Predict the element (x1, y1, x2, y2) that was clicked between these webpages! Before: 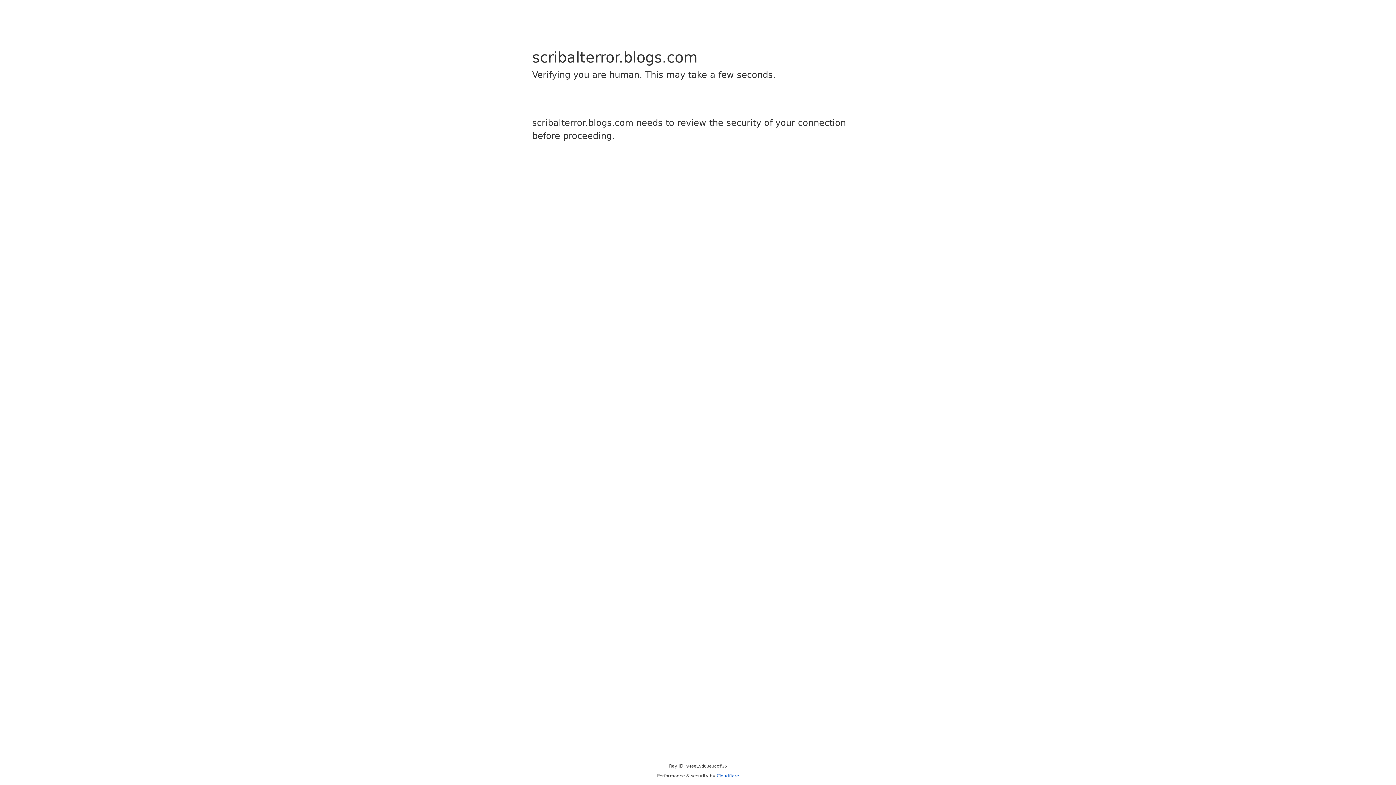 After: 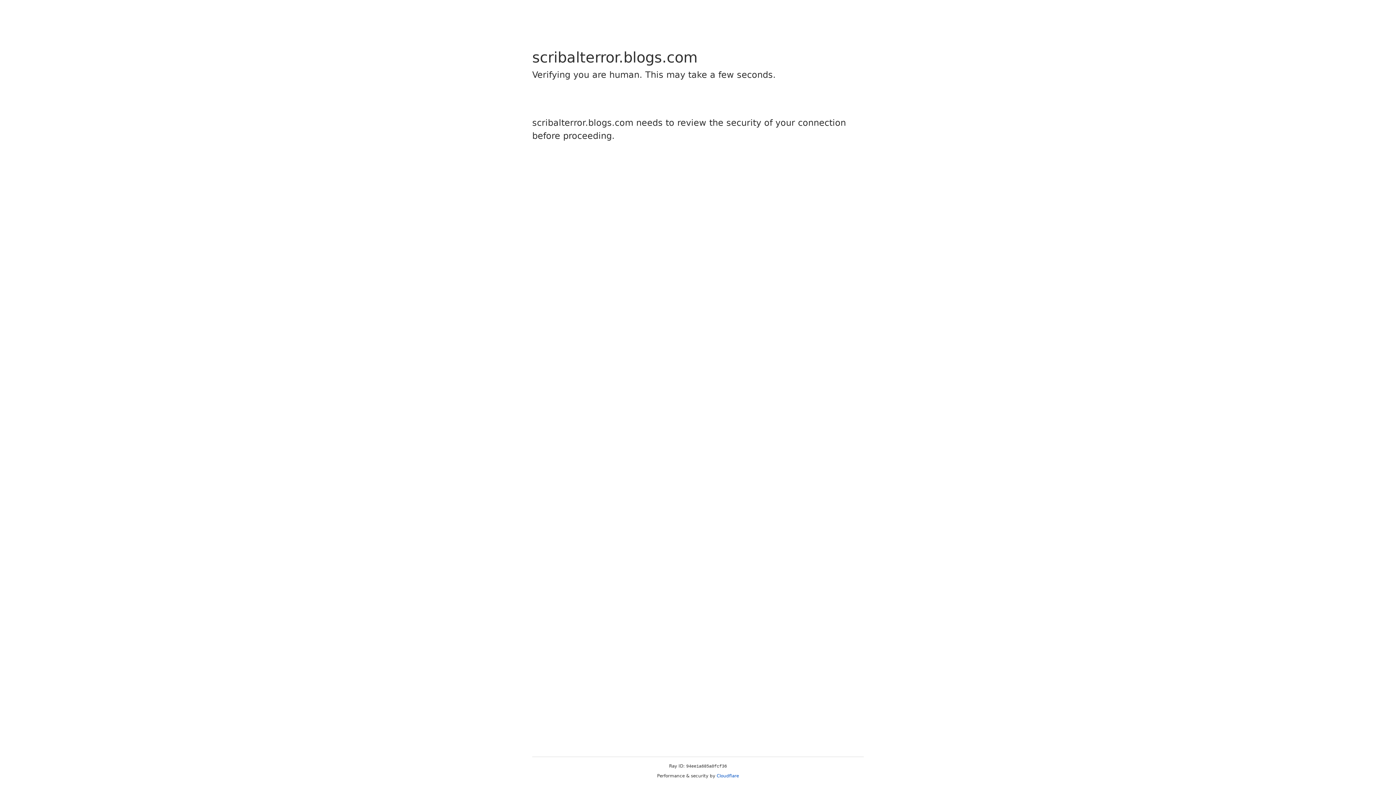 Action: bbox: (716, 773, 739, 778) label: Cloudflare